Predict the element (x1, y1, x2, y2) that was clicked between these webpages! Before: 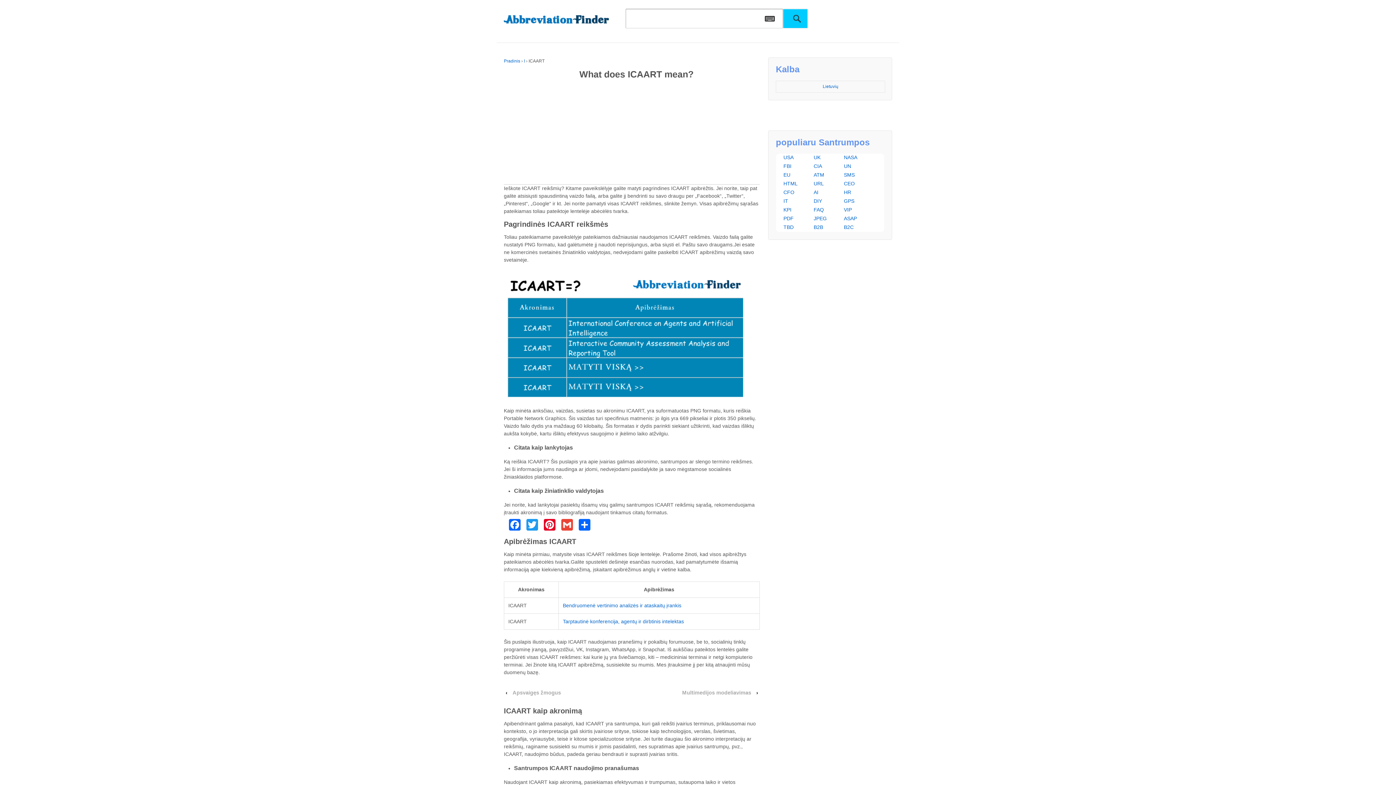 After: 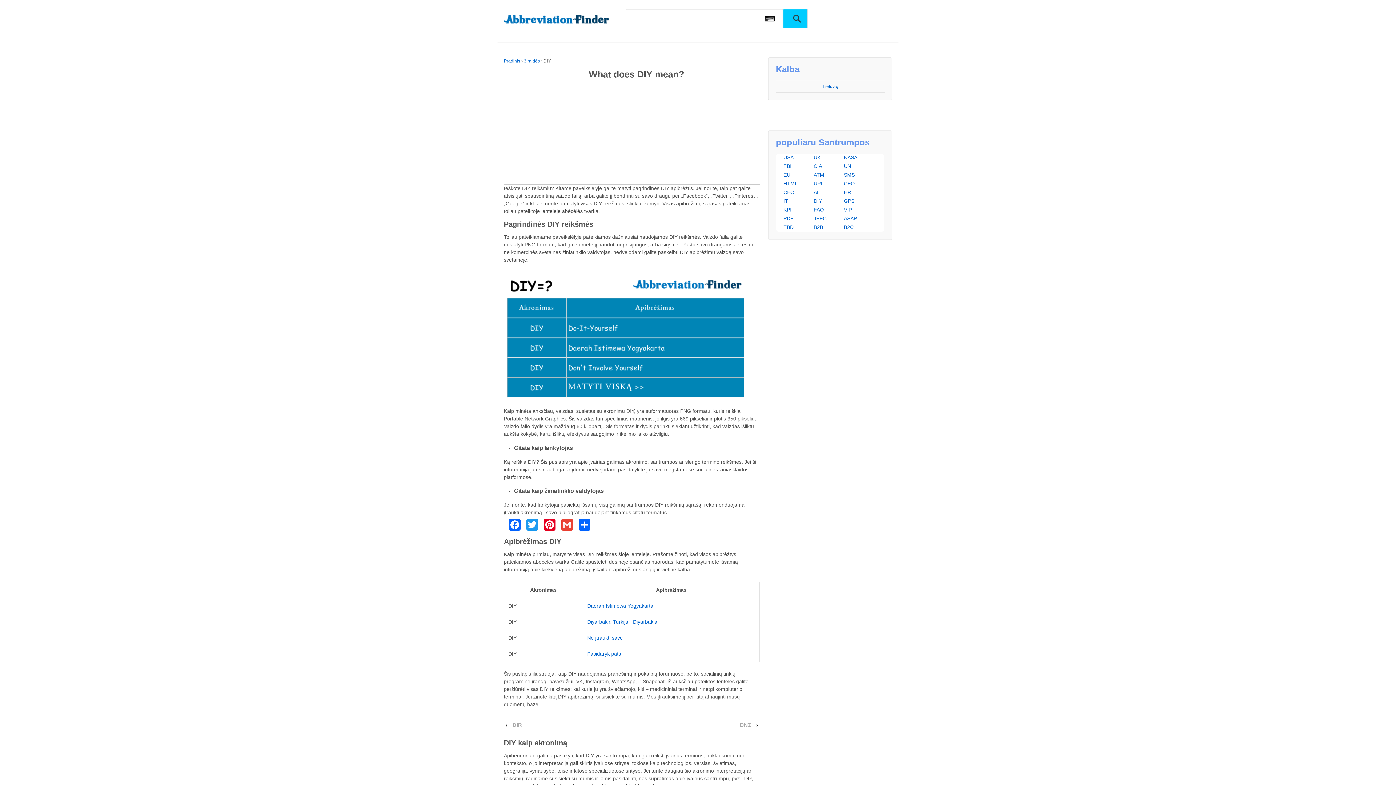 Action: label: DIY bbox: (813, 198, 822, 203)